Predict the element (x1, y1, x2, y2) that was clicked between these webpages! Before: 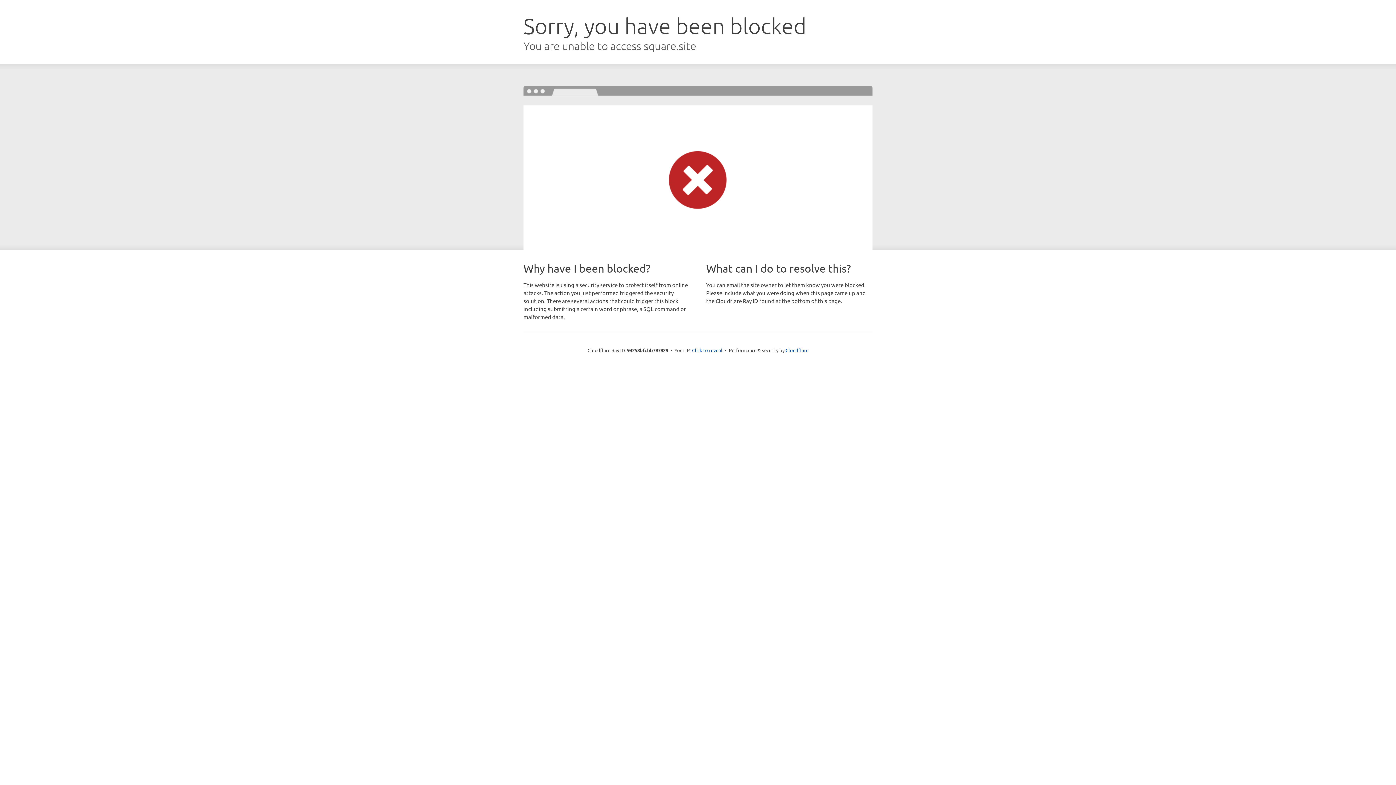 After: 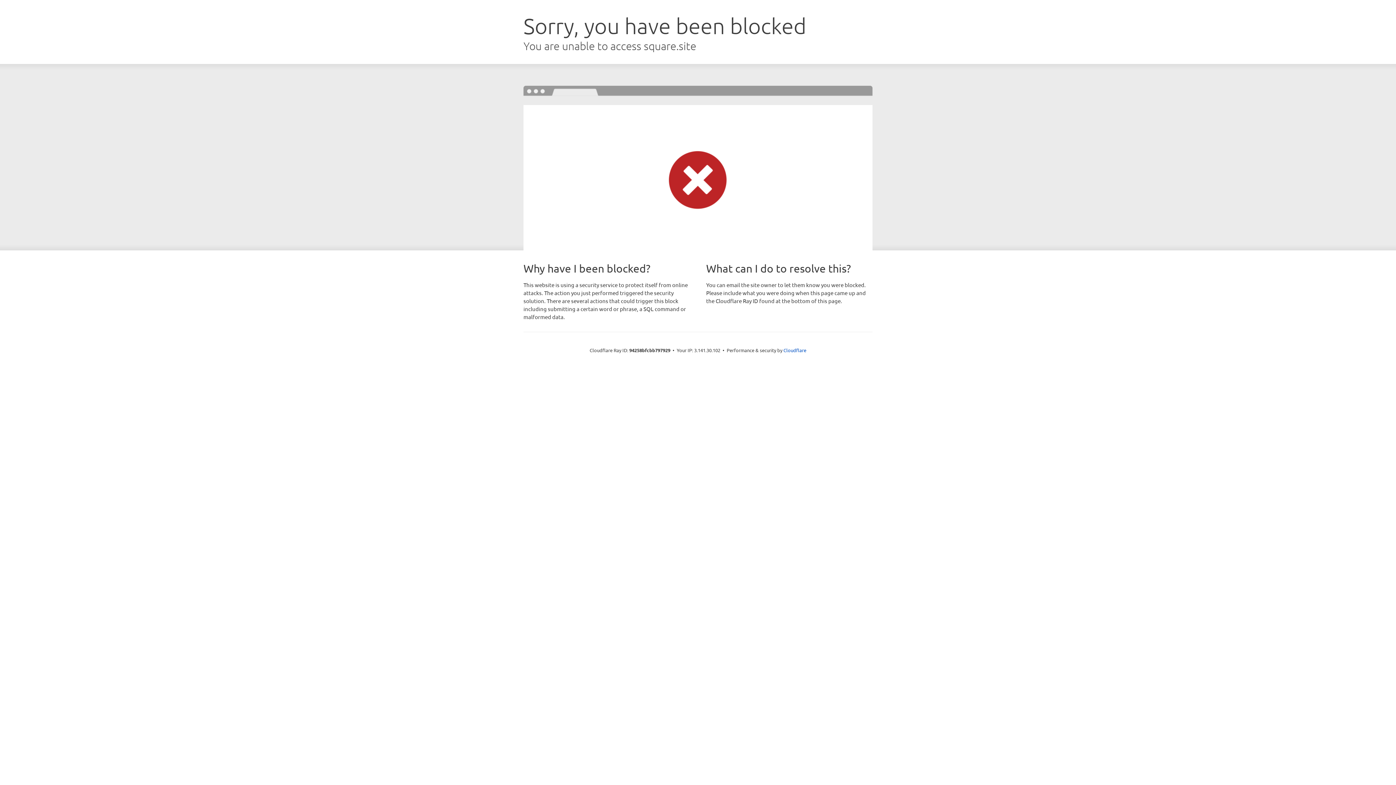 Action: bbox: (692, 346, 722, 353) label: Click to reveal